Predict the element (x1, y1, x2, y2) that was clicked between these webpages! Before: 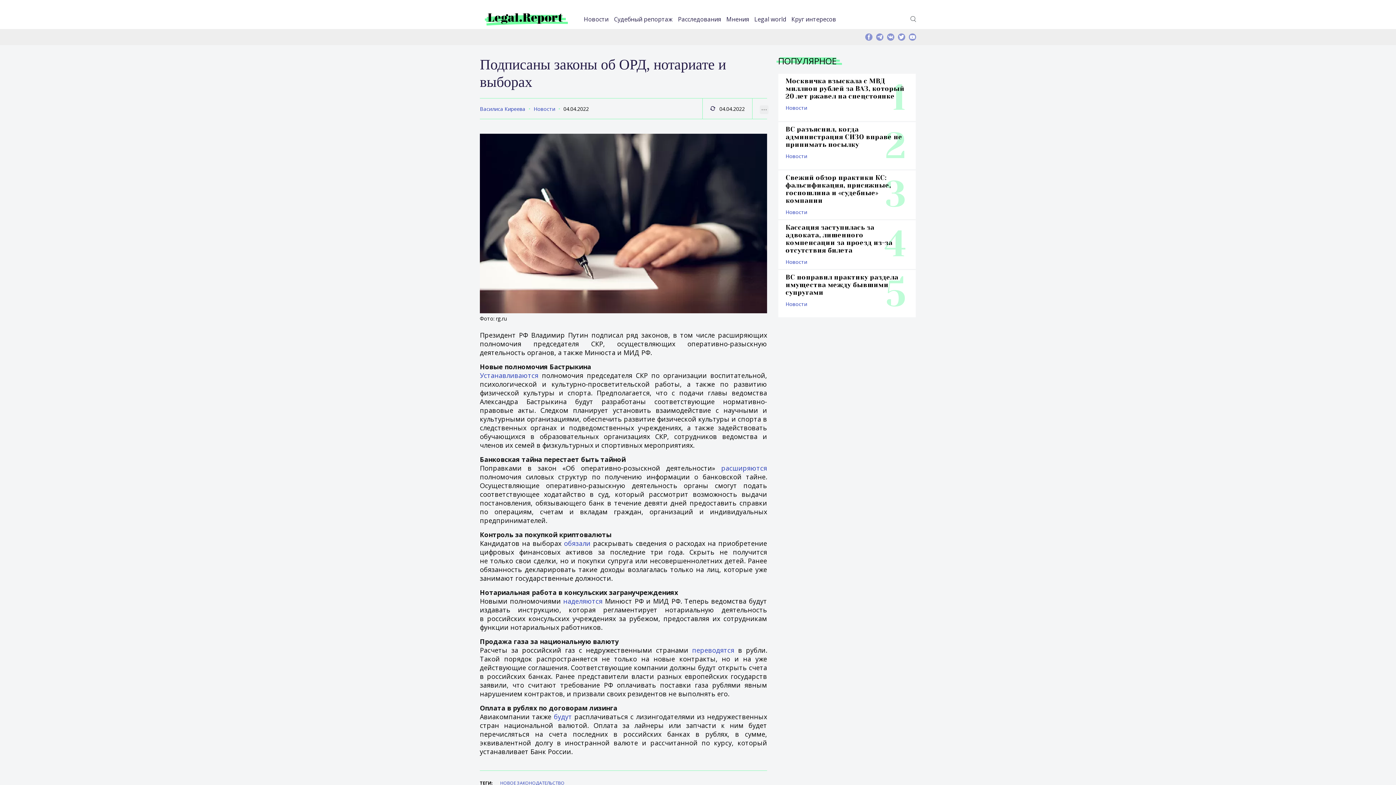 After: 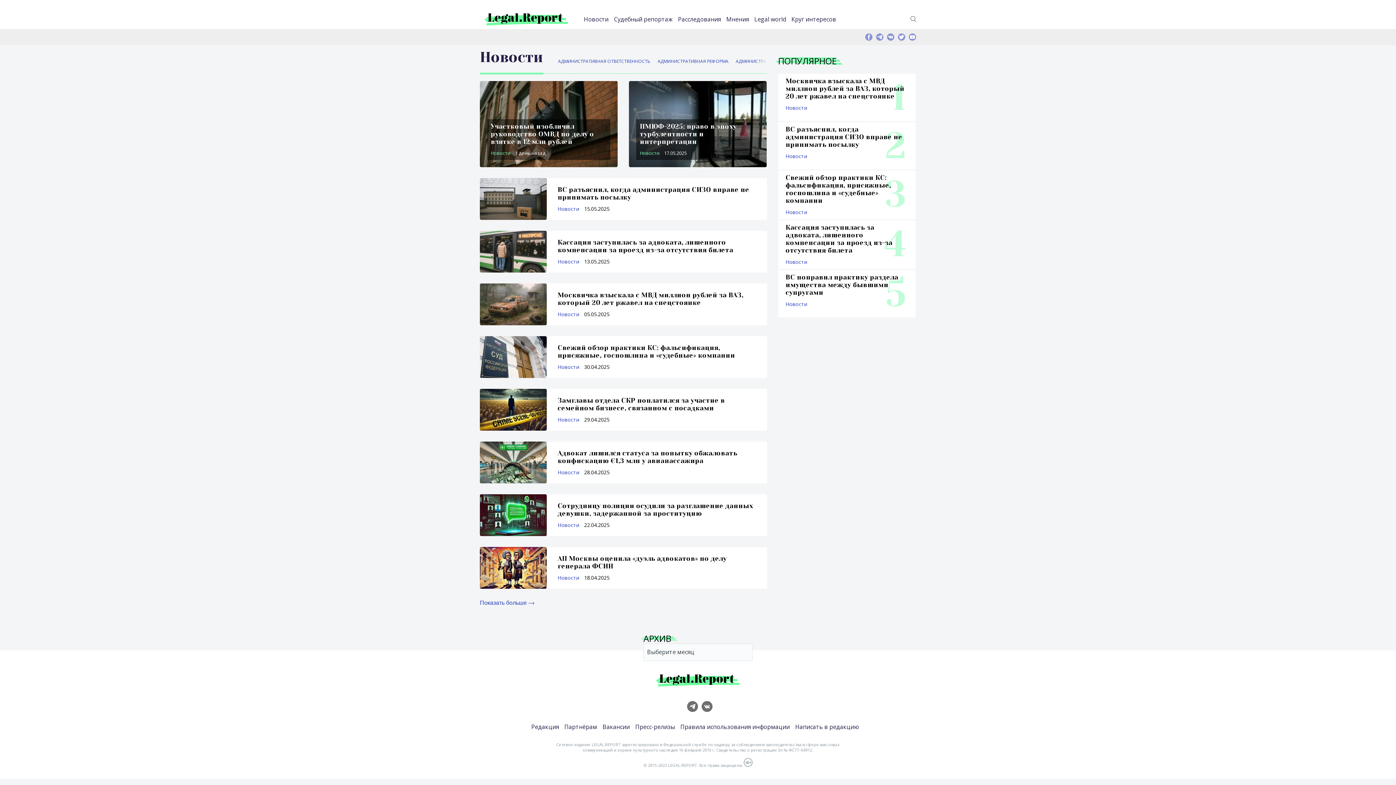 Action: label: Новости bbox: (785, 258, 807, 265)